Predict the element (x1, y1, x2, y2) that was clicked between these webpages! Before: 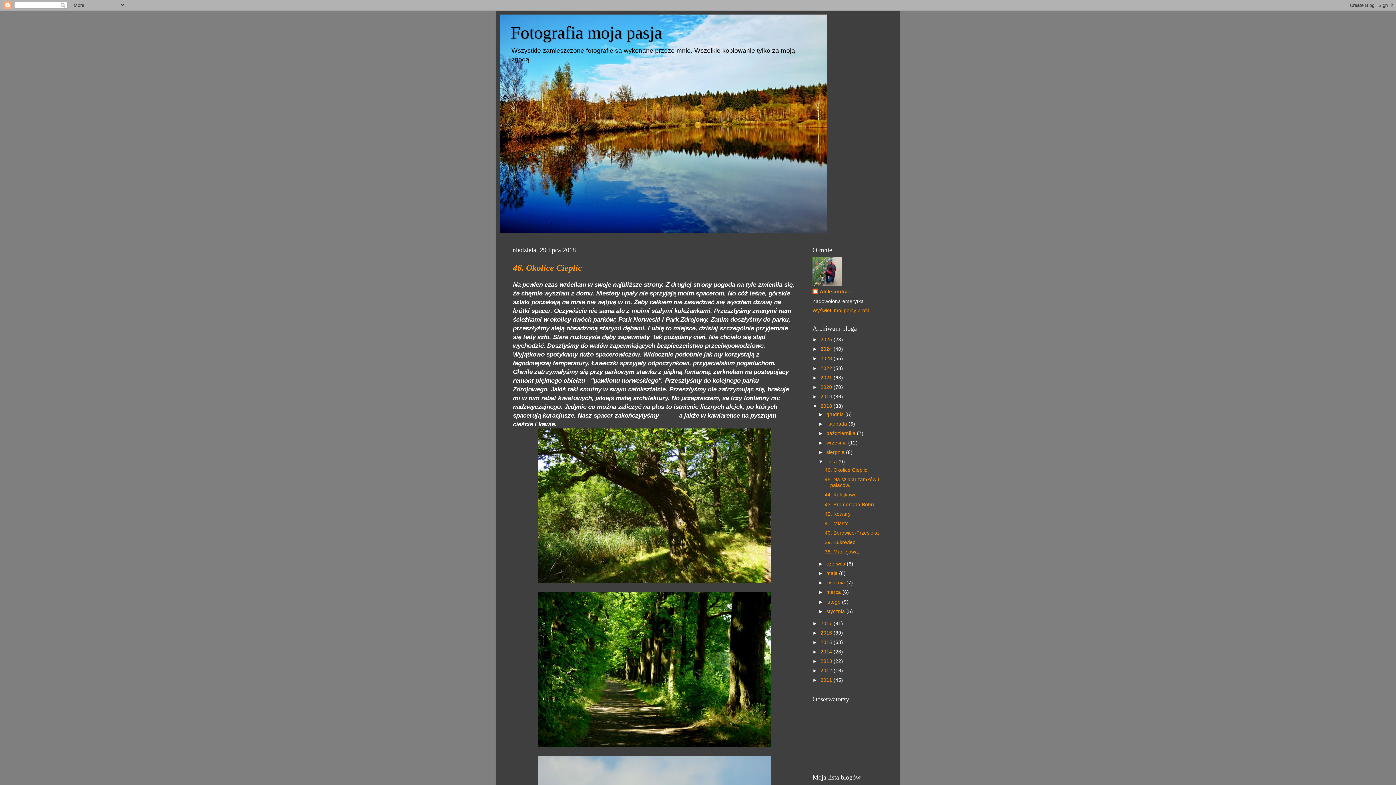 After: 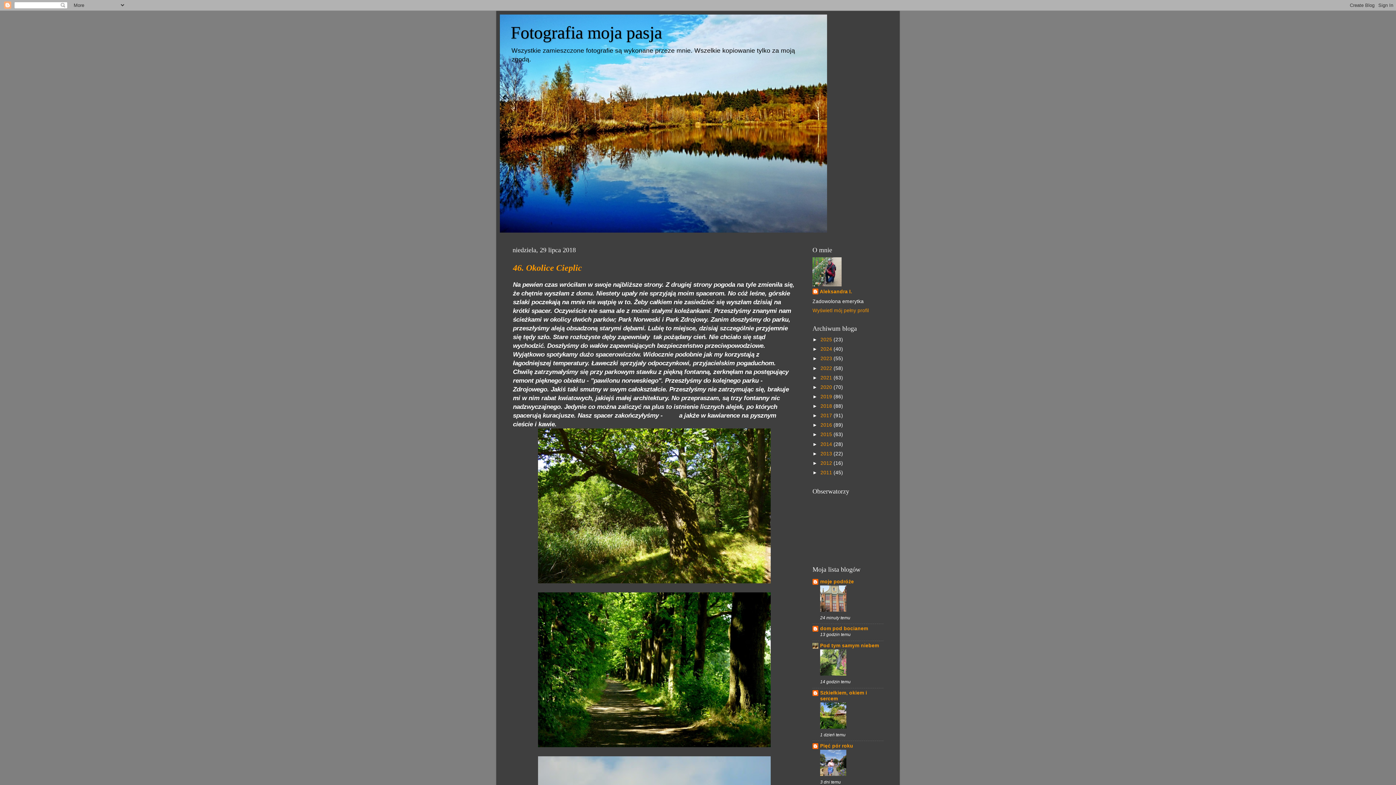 Action: label: ▼   bbox: (812, 403, 820, 409)